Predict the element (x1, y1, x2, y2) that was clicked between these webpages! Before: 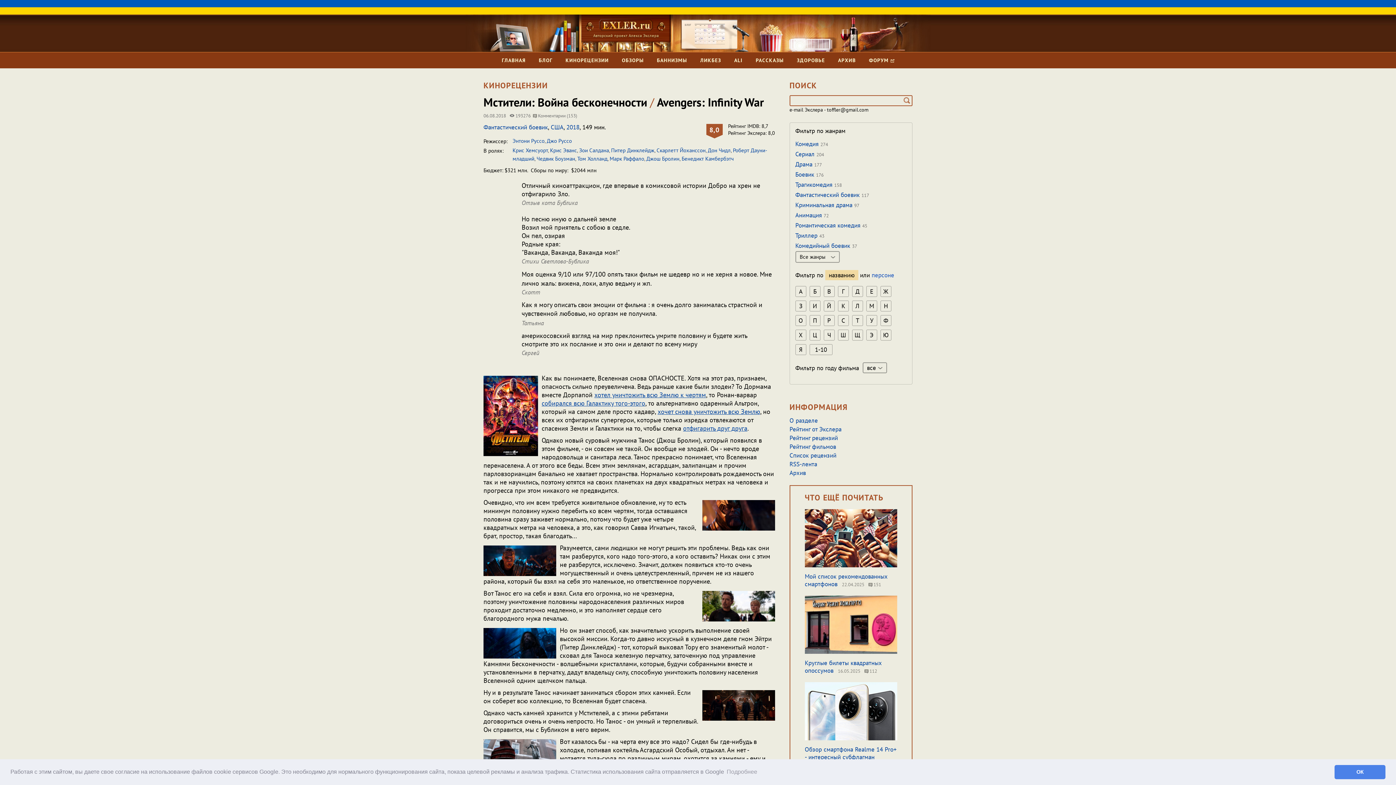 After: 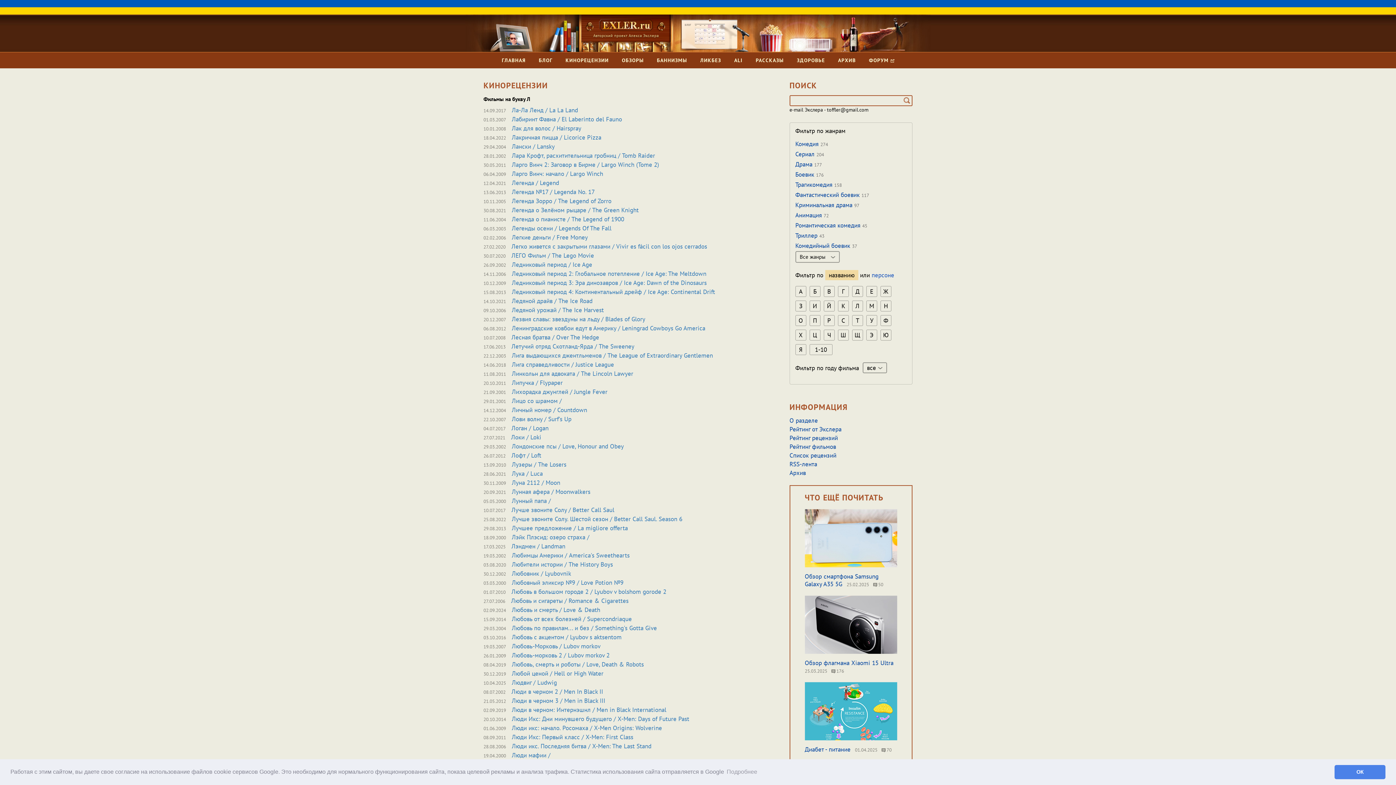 Action: label: Л bbox: (852, 300, 863, 311)